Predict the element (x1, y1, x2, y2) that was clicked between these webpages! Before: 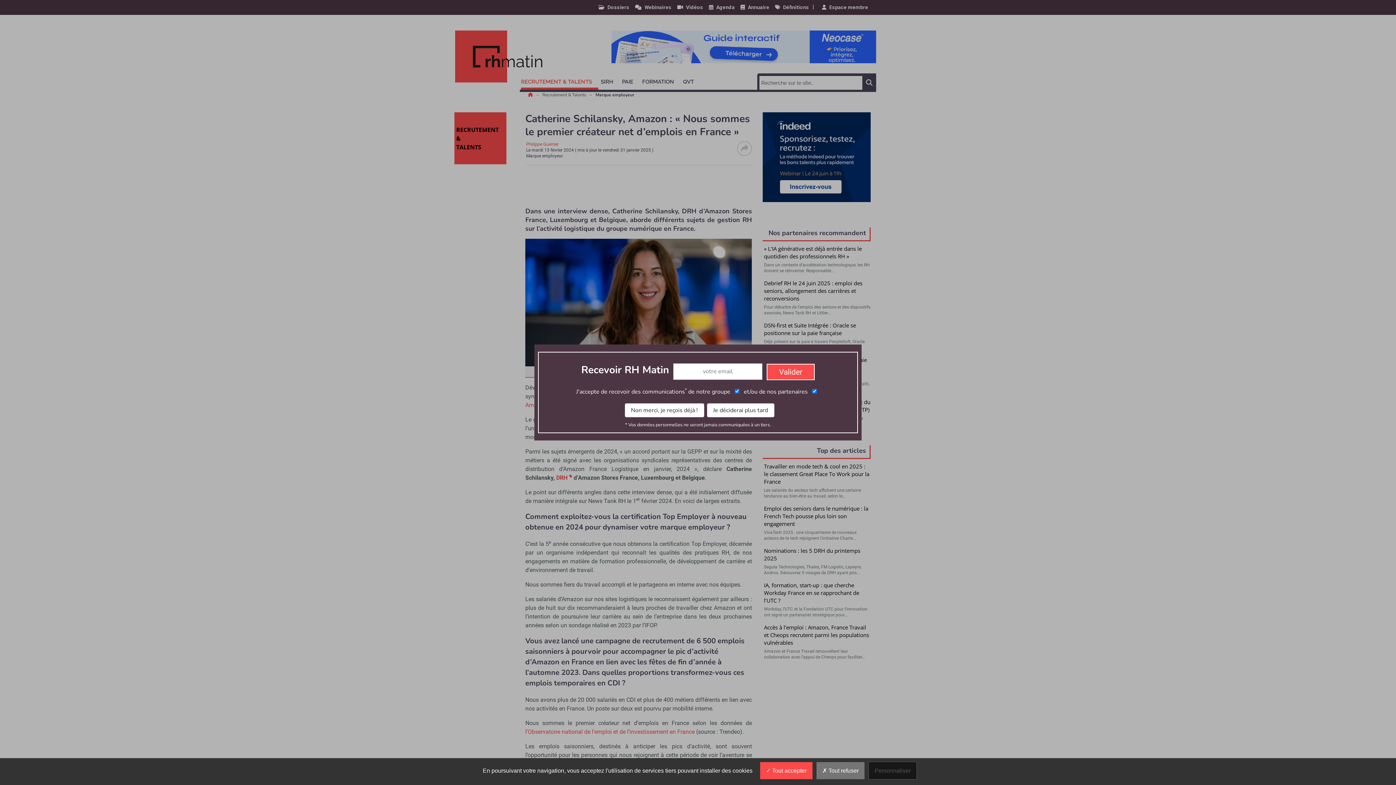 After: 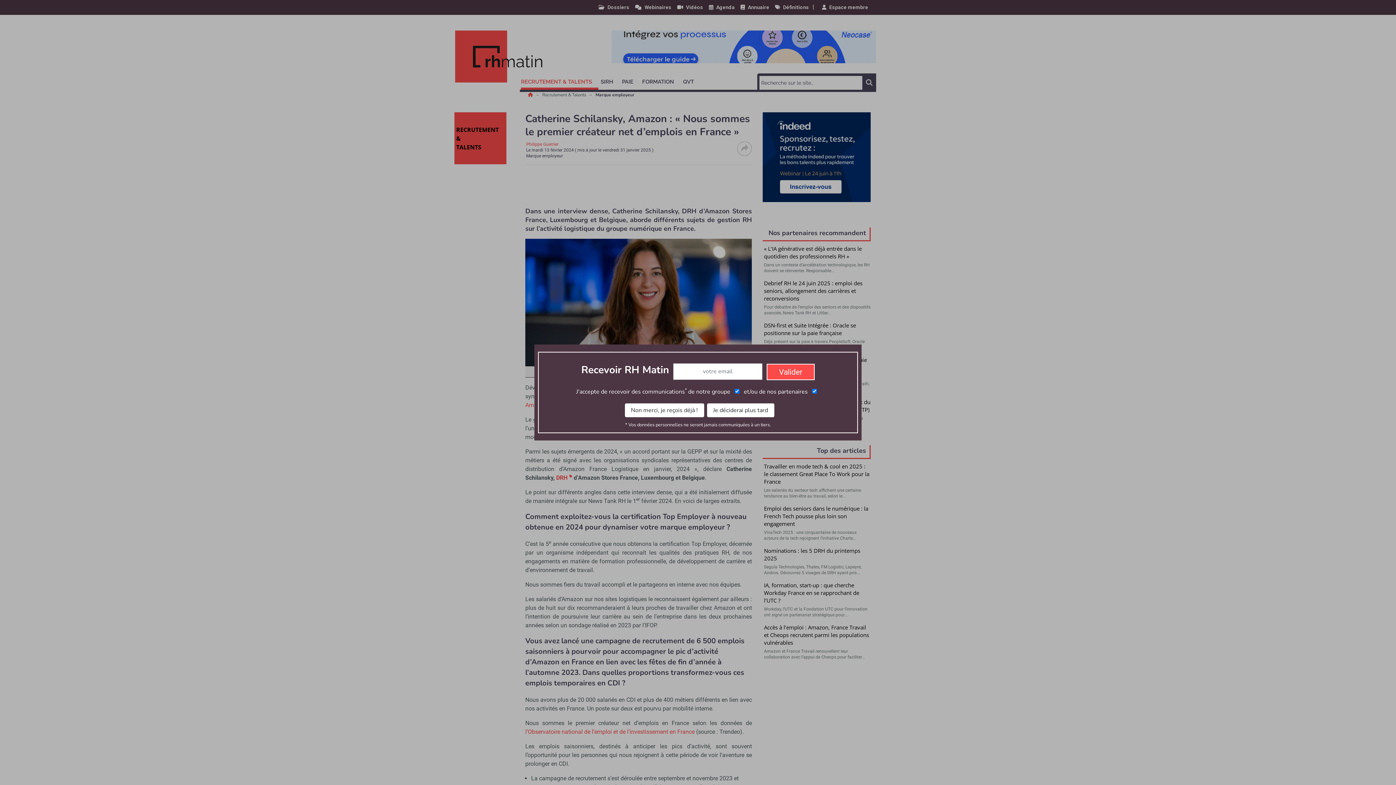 Action: bbox: (816, 762, 864, 779) label:  Tout refuser